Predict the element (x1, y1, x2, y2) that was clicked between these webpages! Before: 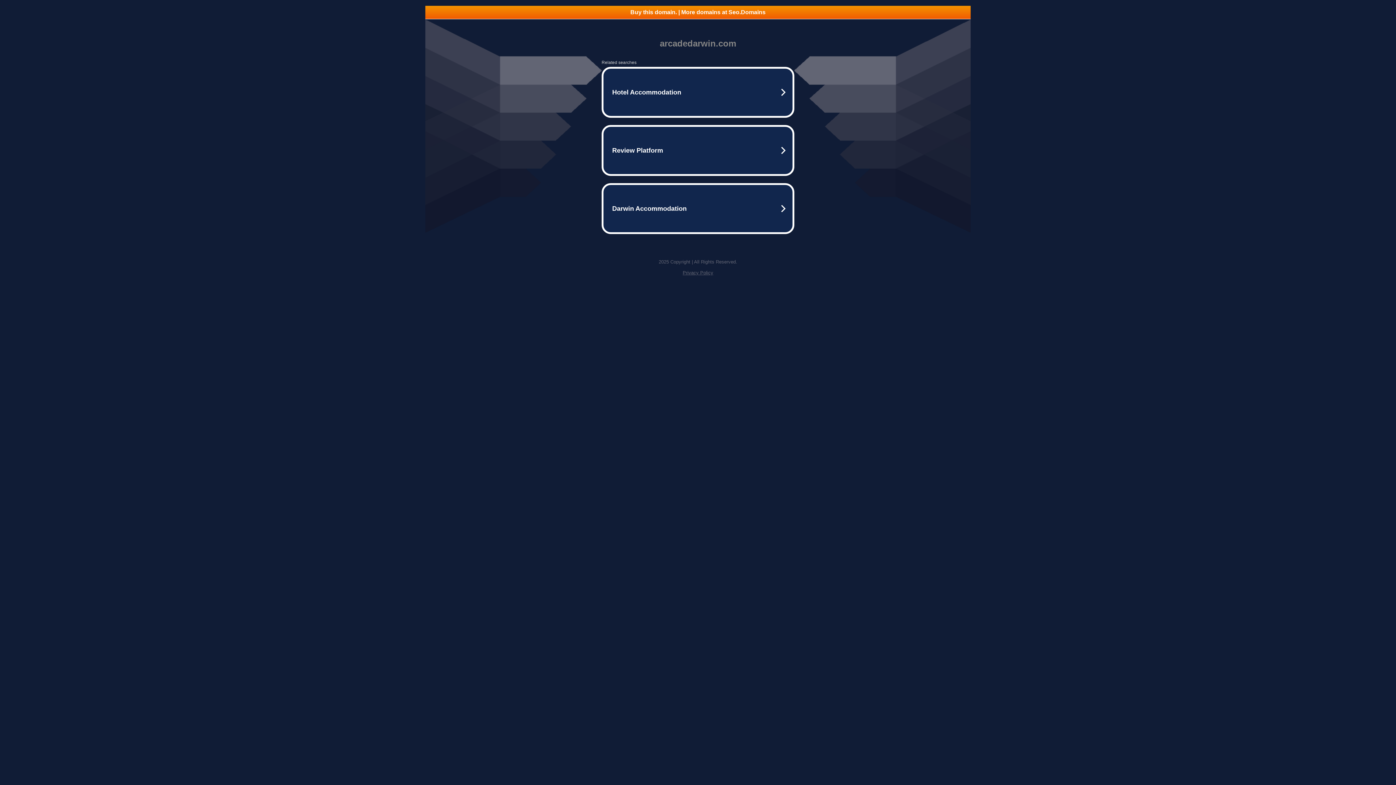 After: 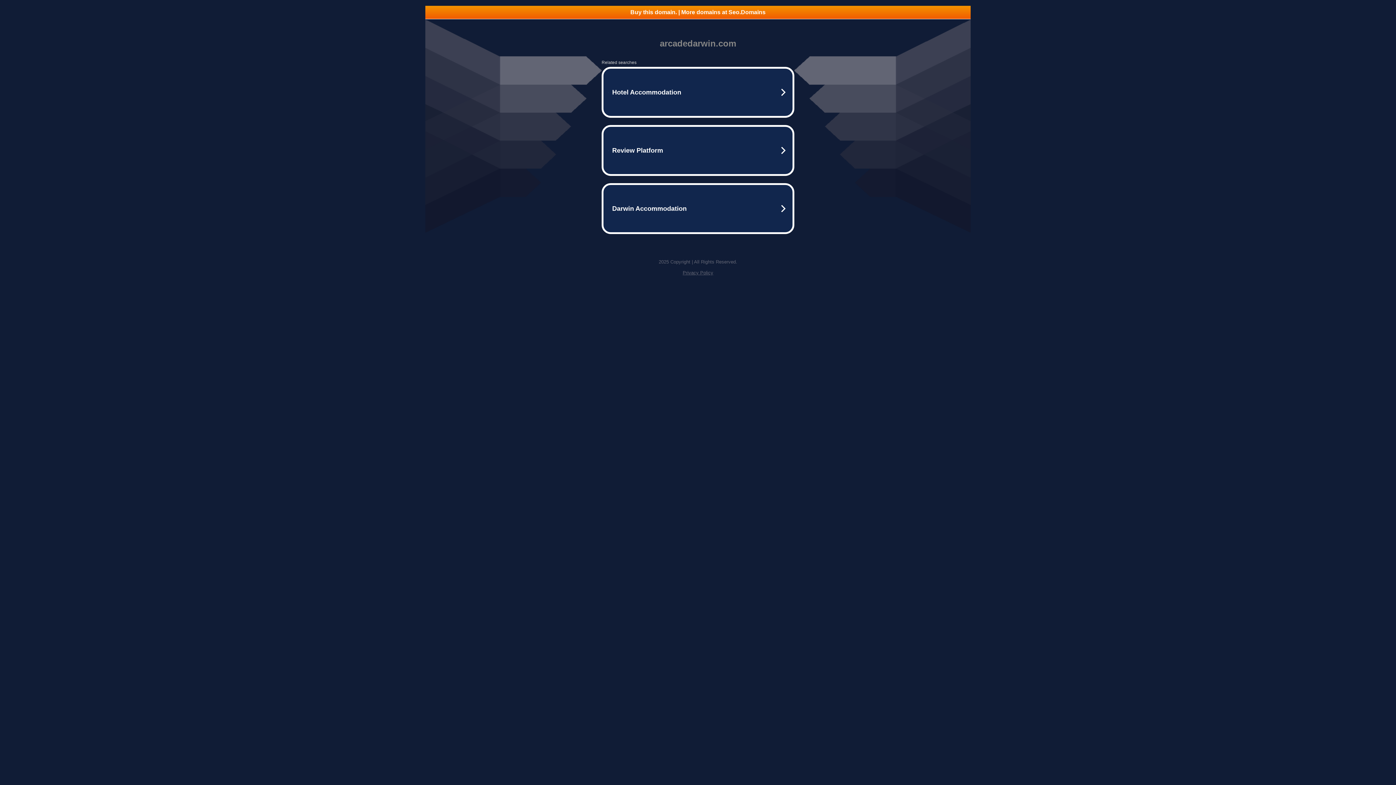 Action: bbox: (682, 270, 713, 275) label: Privacy Policy